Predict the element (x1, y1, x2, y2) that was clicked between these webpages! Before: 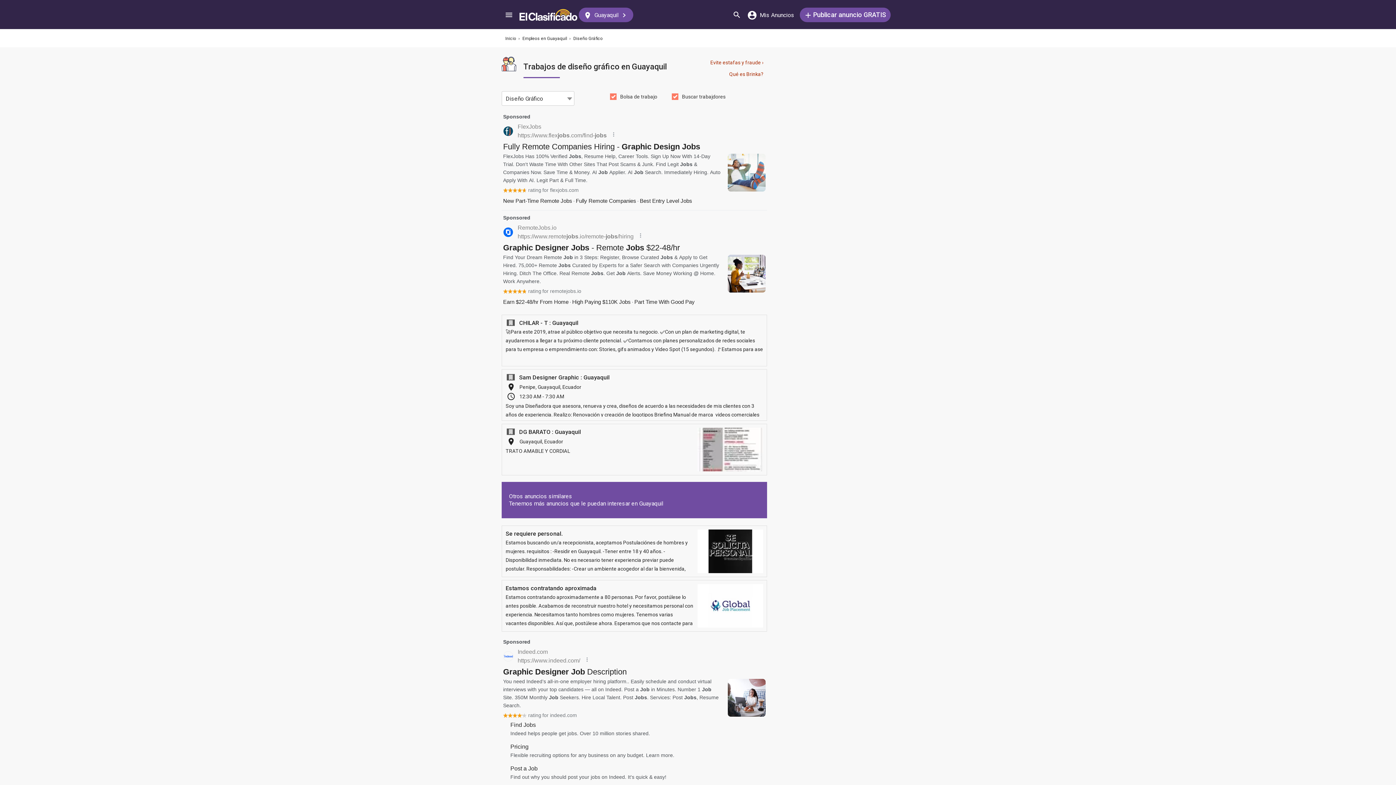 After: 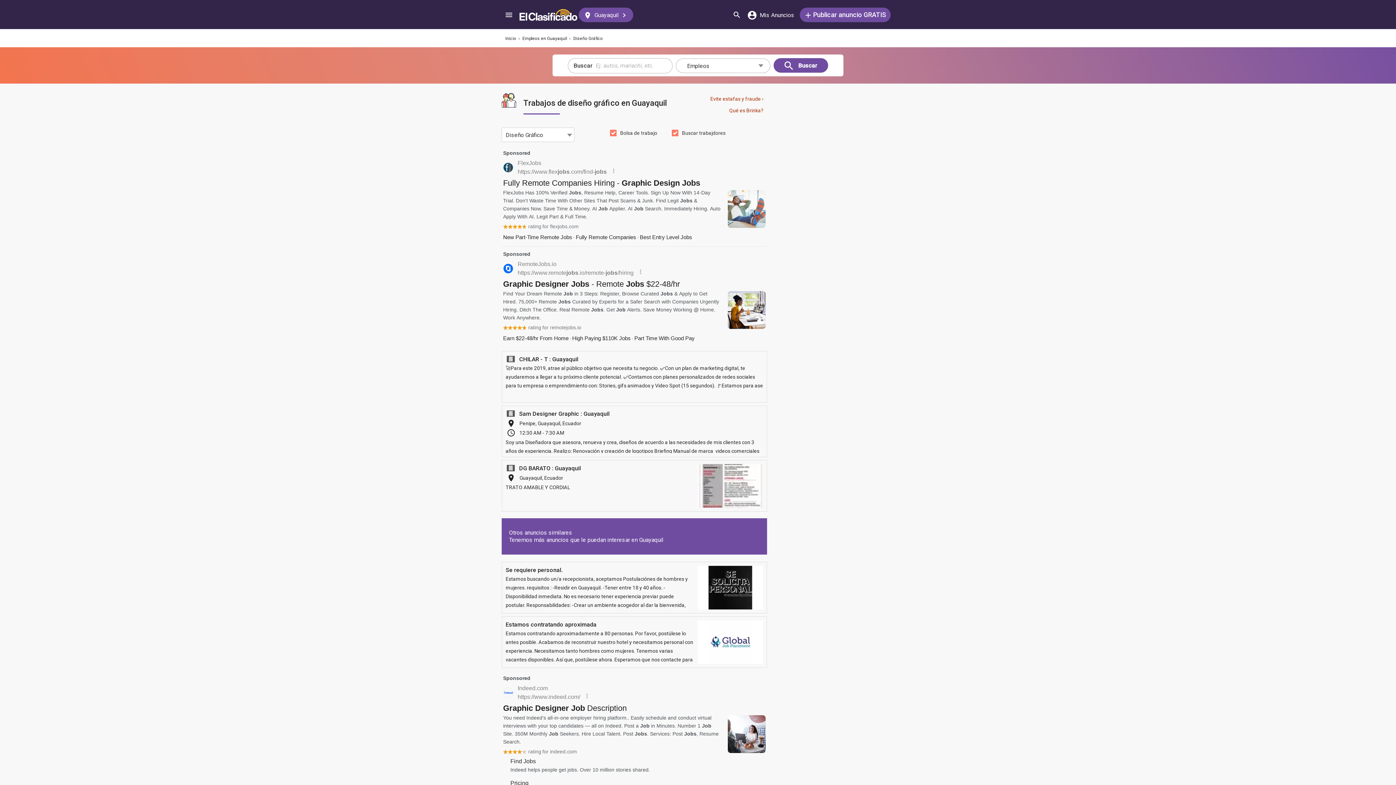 Action: label: Buscar bbox: (729, 5, 744, 23)